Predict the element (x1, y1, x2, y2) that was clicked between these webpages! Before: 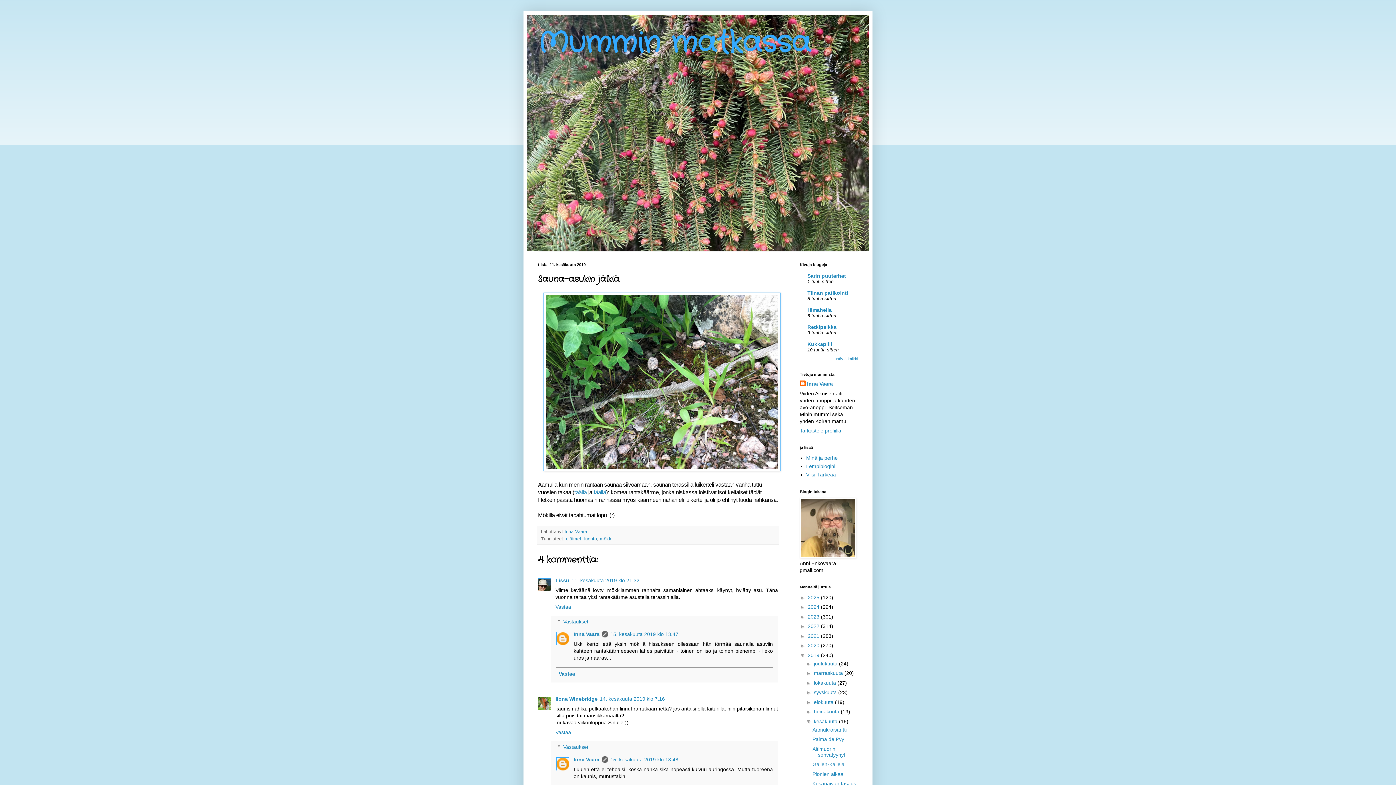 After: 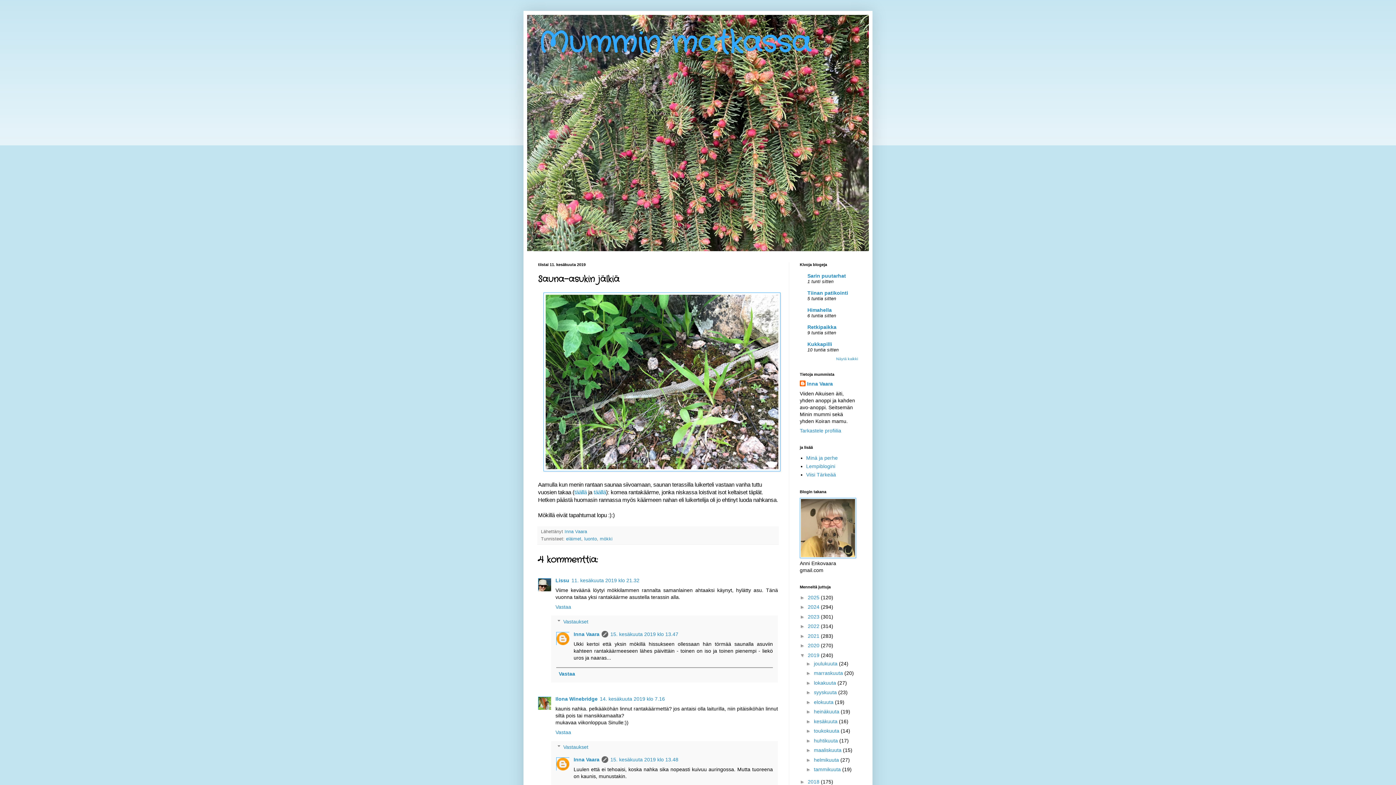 Action: label: ▼   bbox: (806, 718, 814, 724)